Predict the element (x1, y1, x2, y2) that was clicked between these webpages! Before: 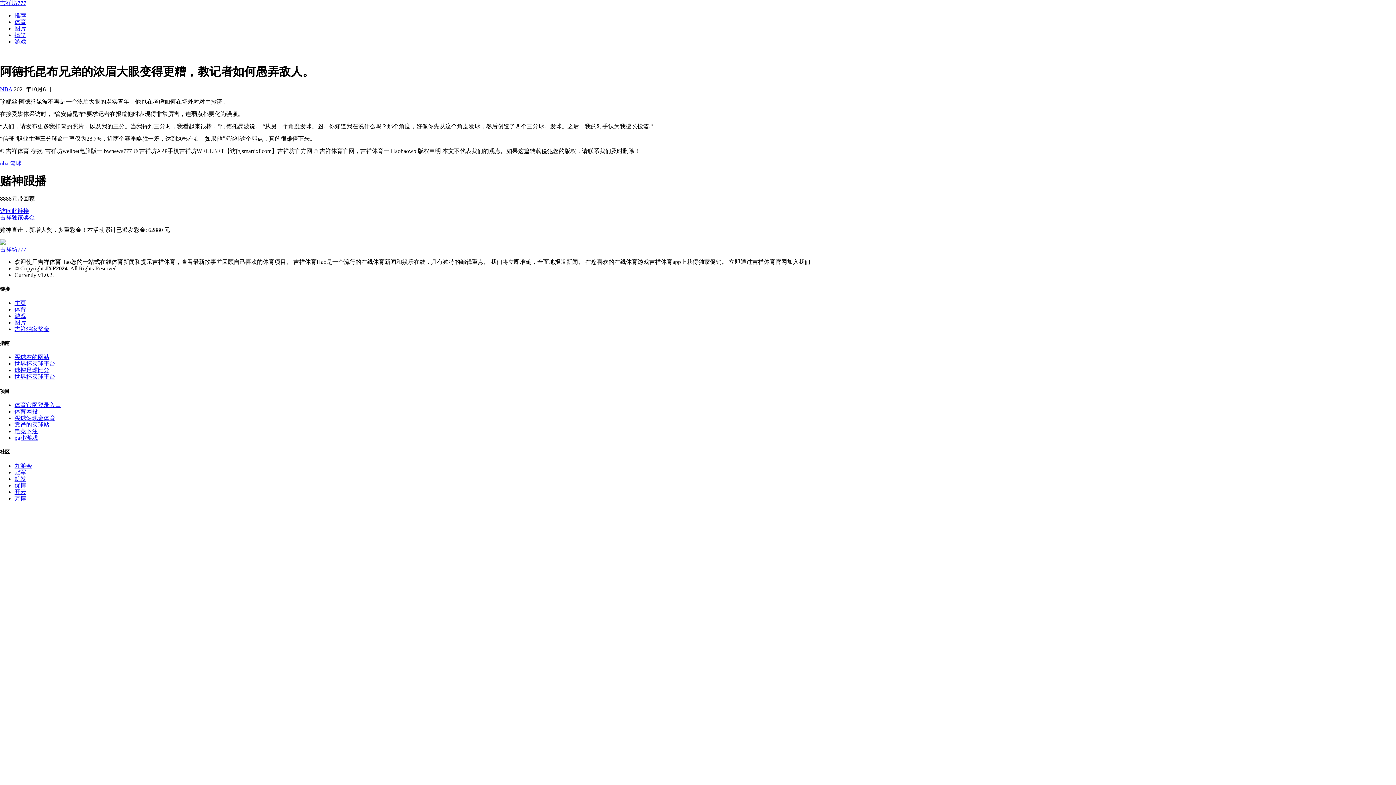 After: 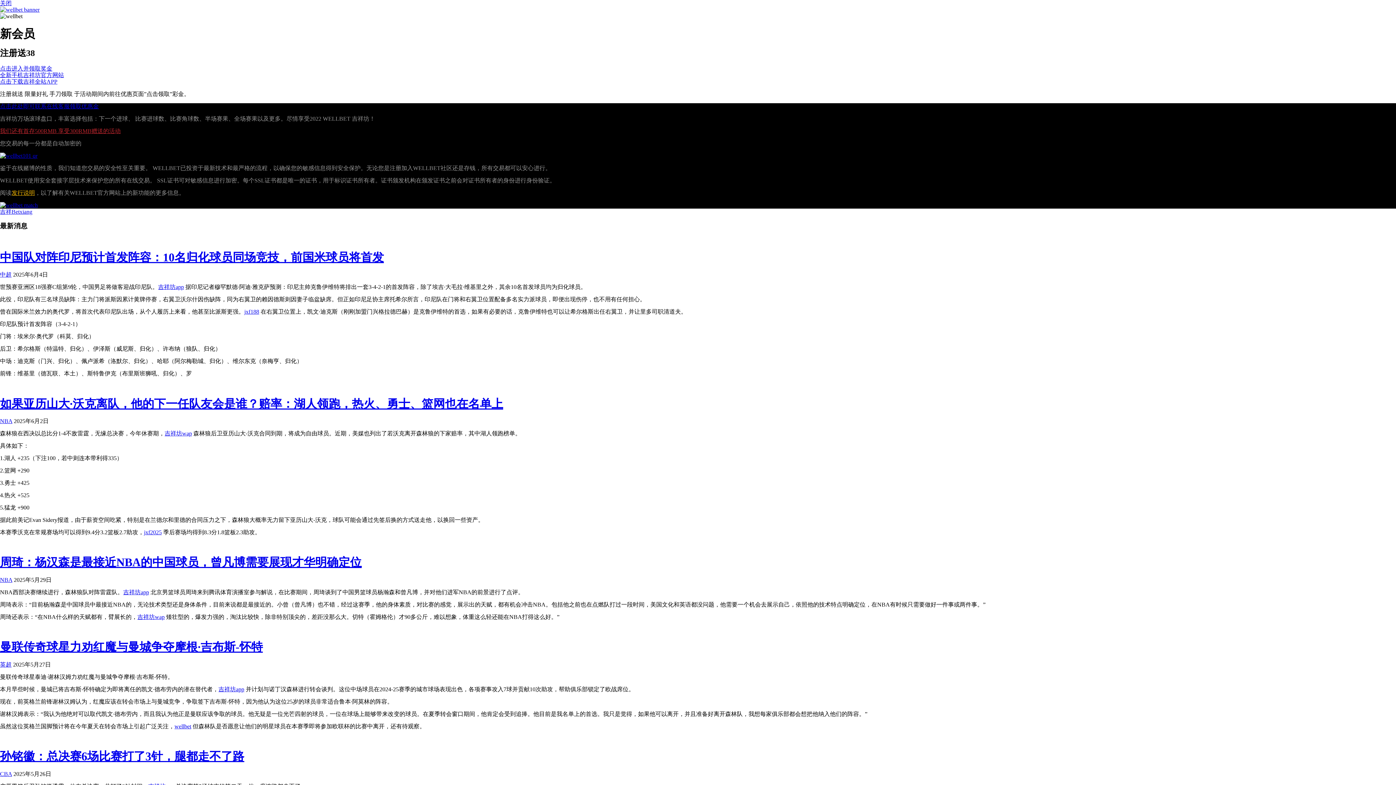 Action: bbox: (14, 476, 26, 482) label: 凯发